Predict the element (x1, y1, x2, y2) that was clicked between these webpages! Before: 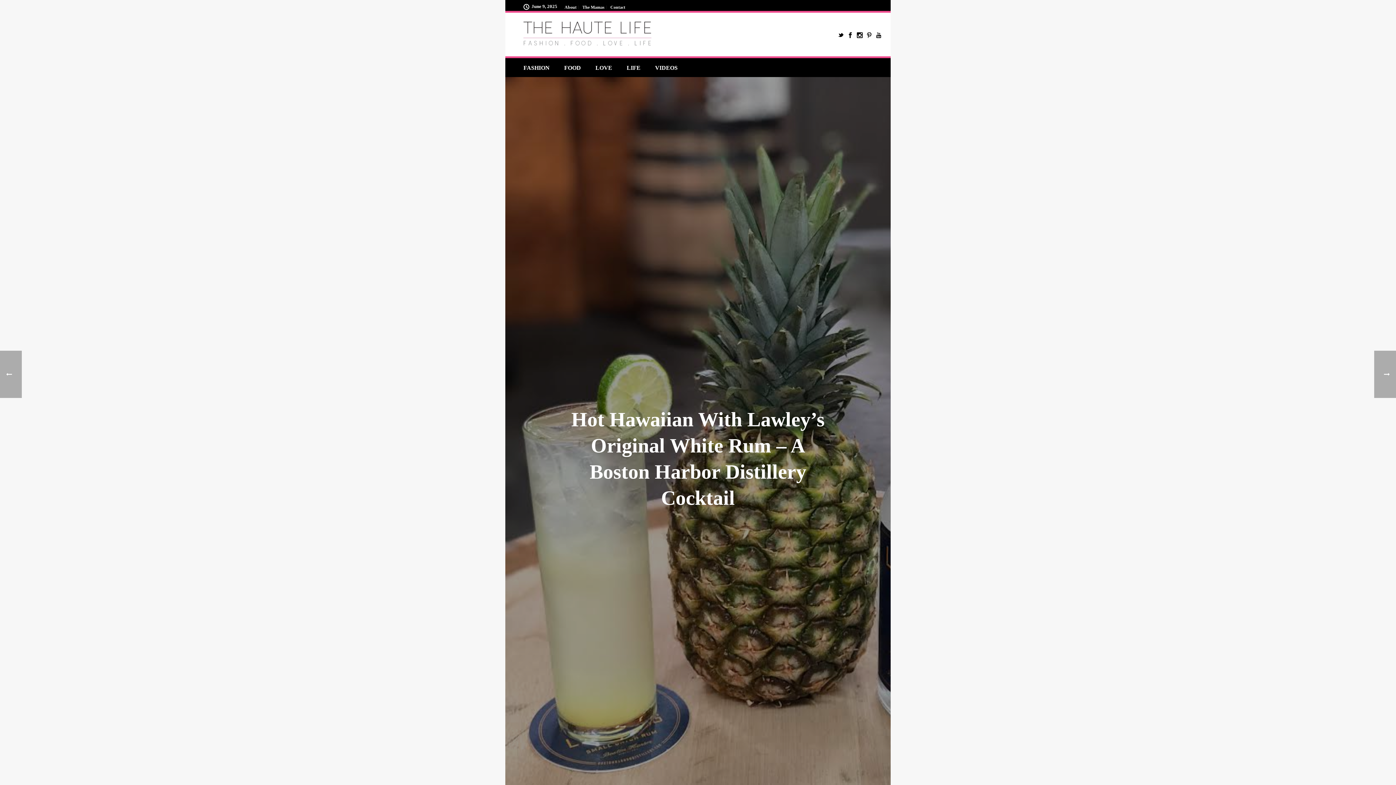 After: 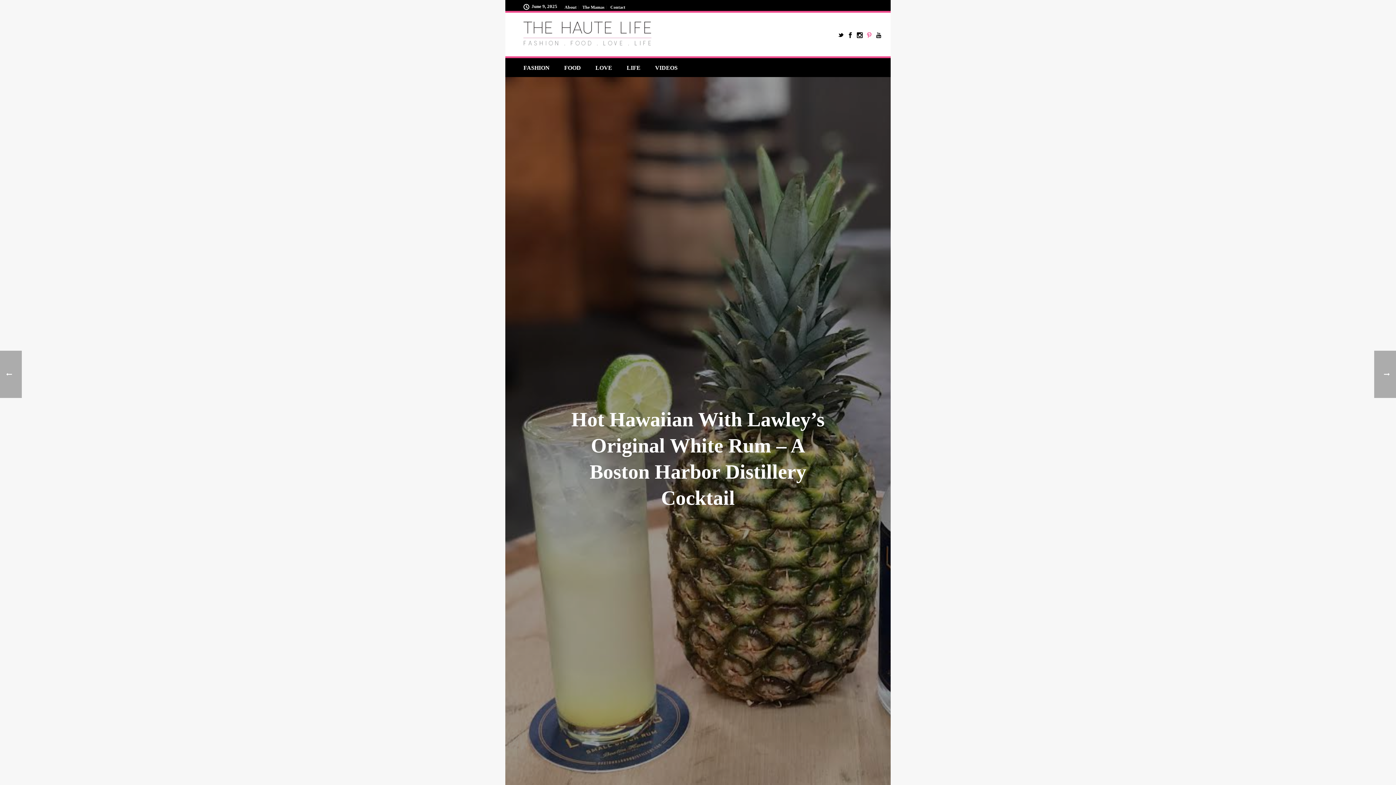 Action: bbox: (866, 12, 872, 56)